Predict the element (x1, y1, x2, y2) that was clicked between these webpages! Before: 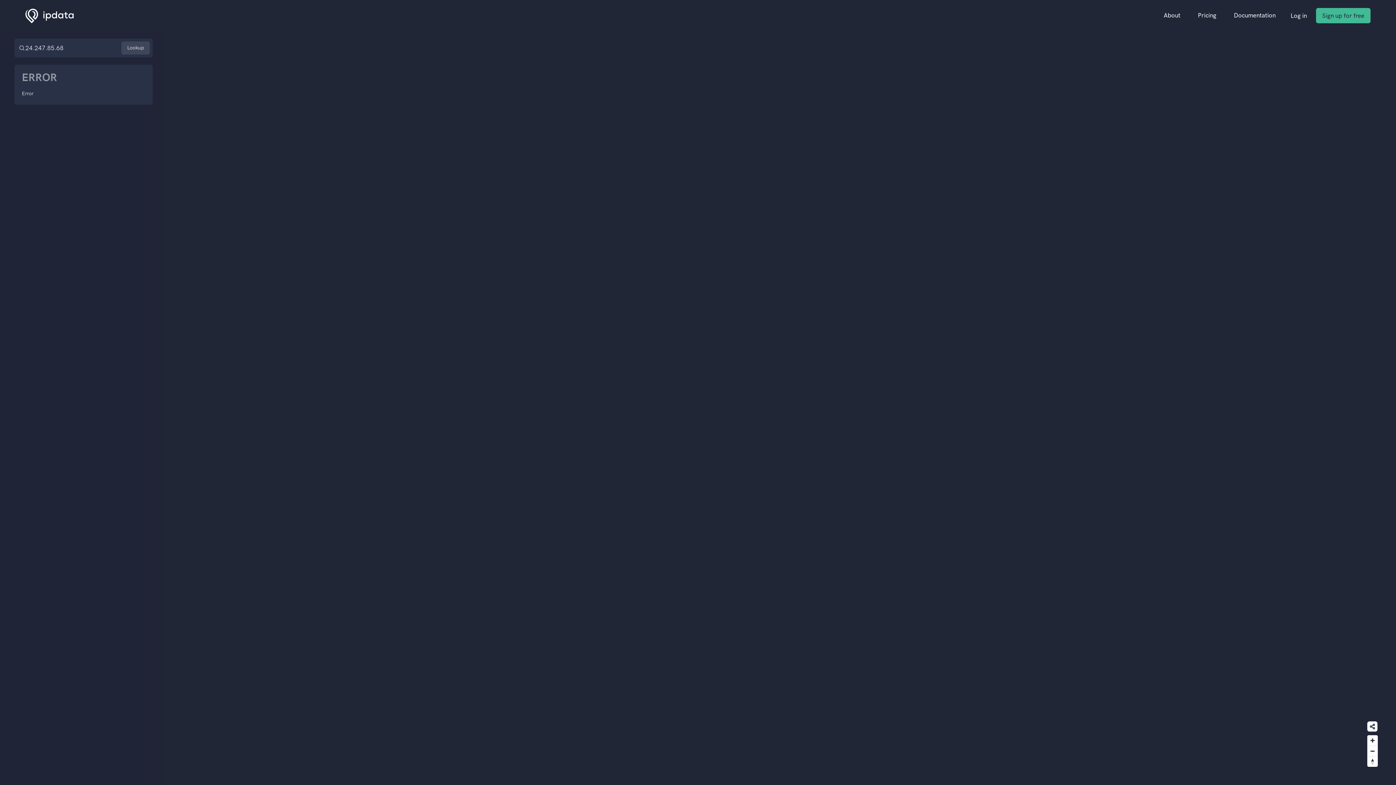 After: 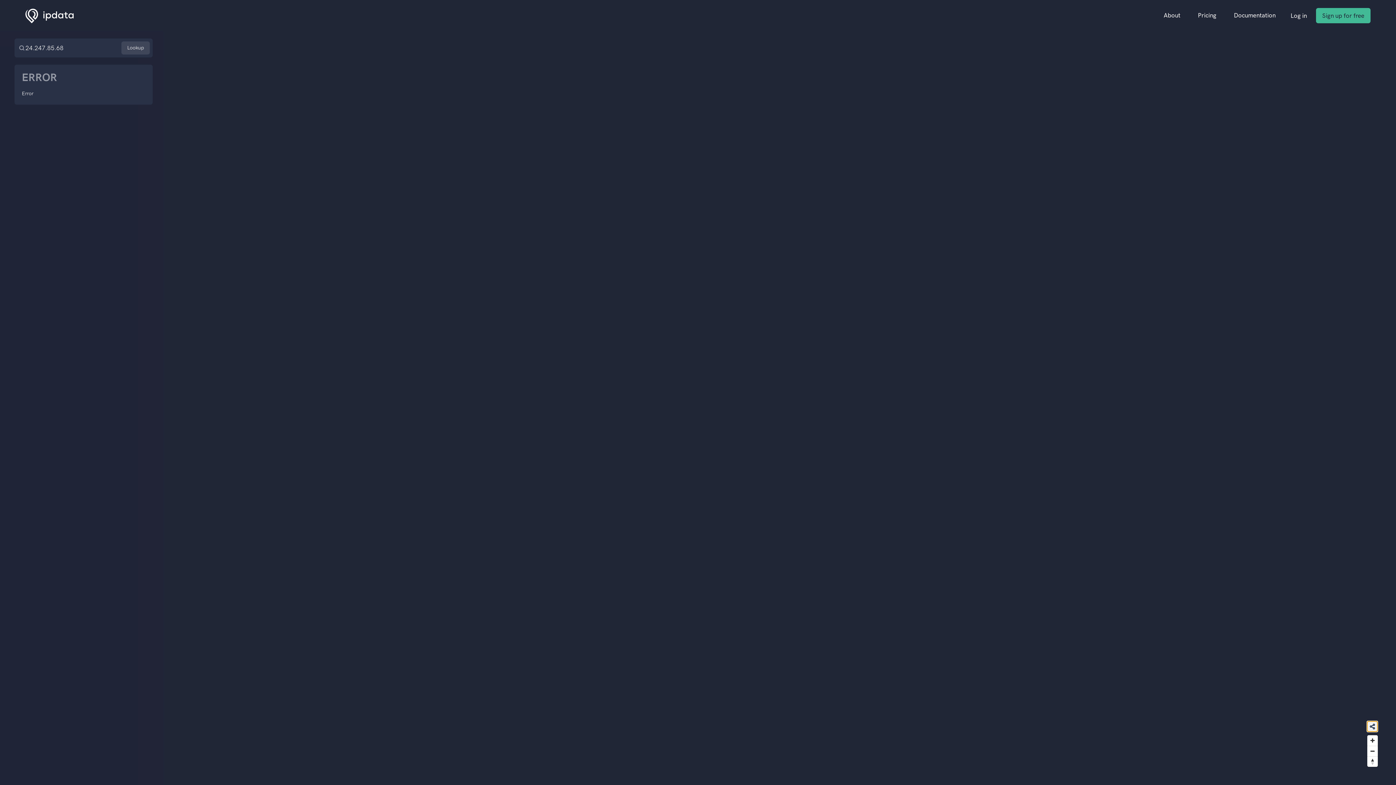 Action: bbox: (1367, 721, 1377, 732)